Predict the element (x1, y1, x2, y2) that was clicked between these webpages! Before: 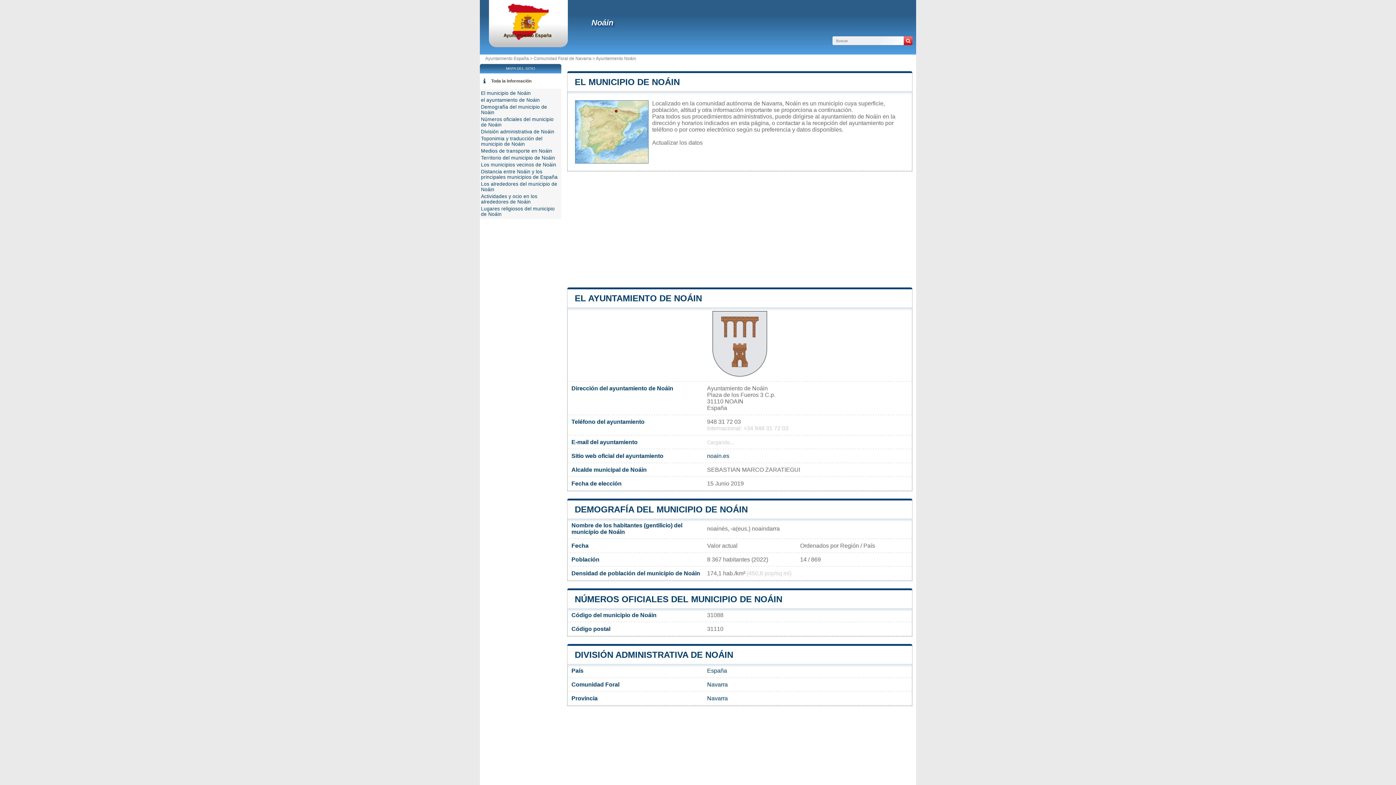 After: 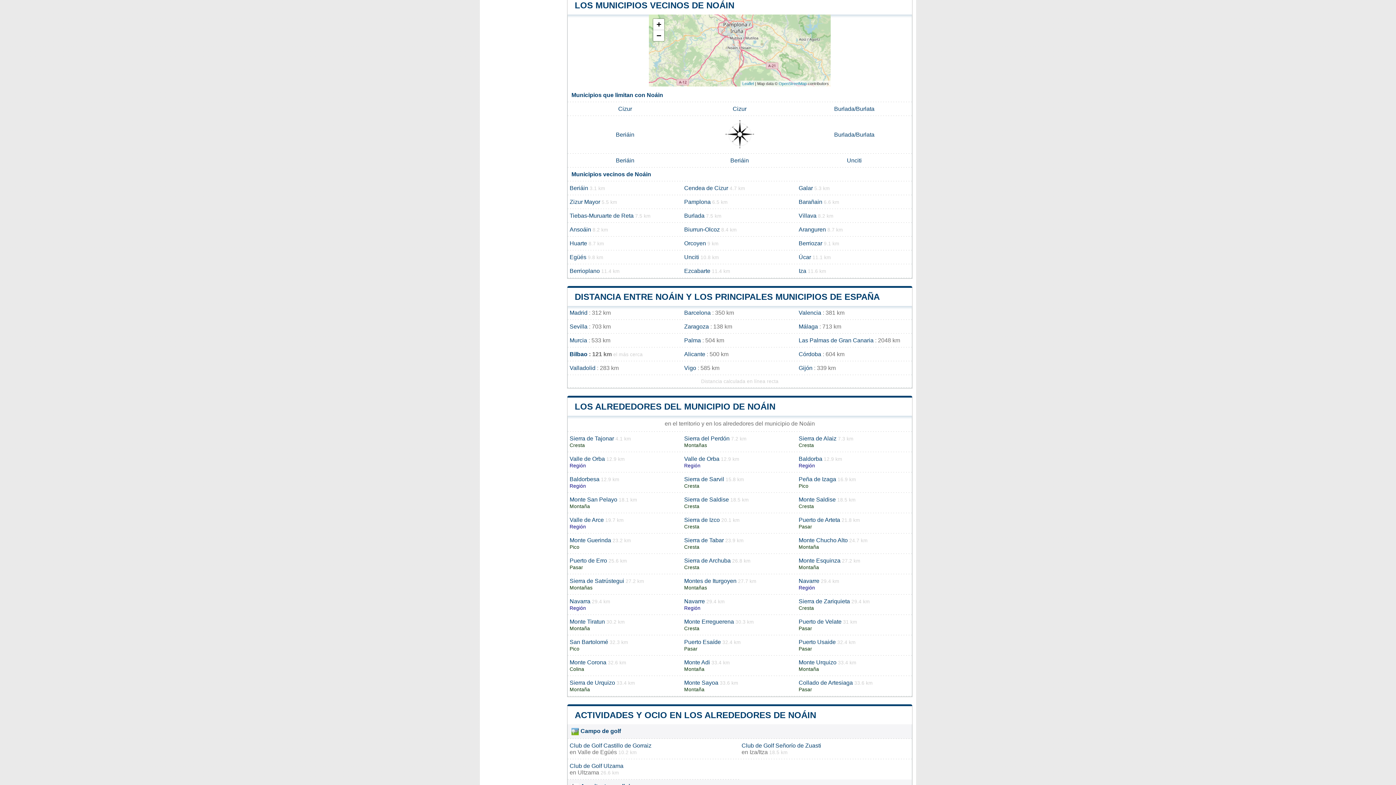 Action: label: Los municipios vecinos de Noáin bbox: (481, 162, 556, 167)